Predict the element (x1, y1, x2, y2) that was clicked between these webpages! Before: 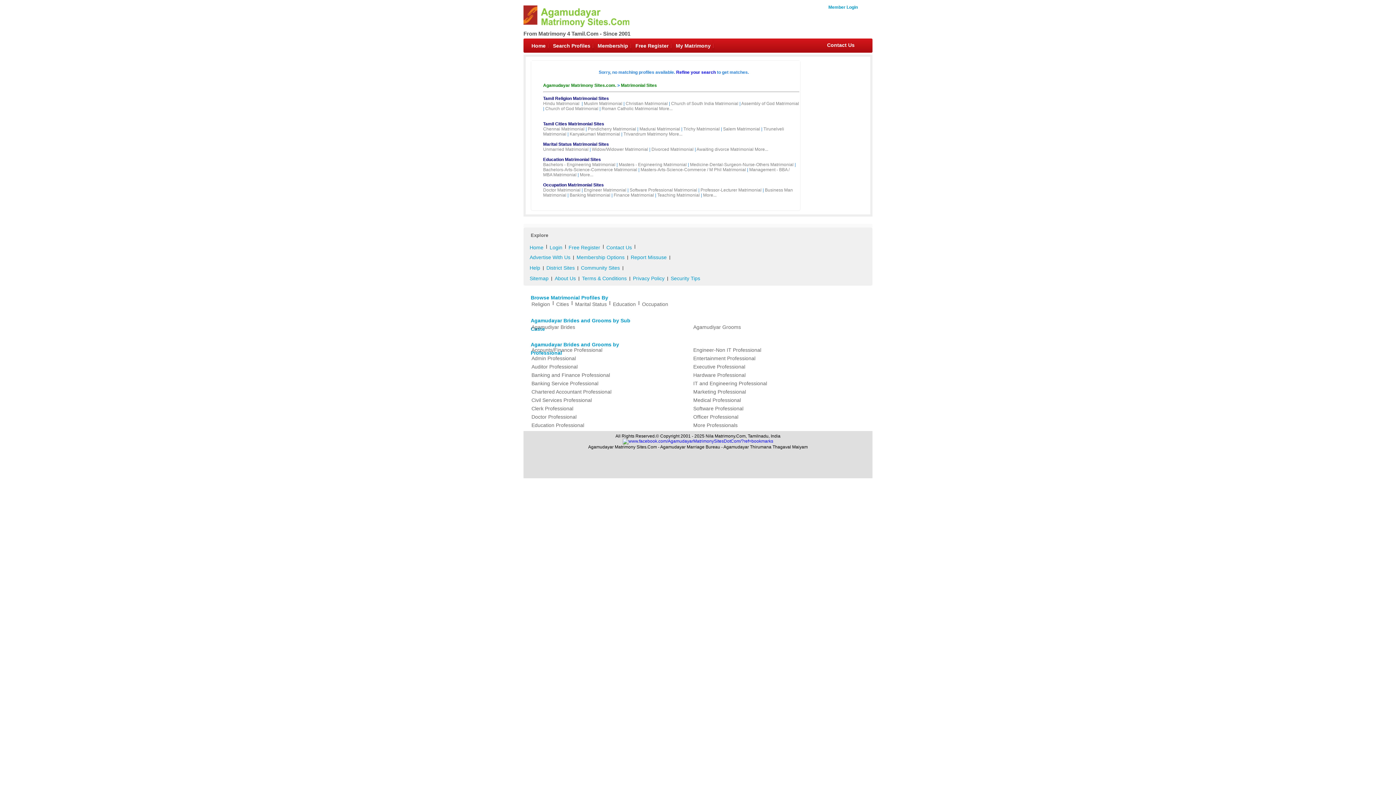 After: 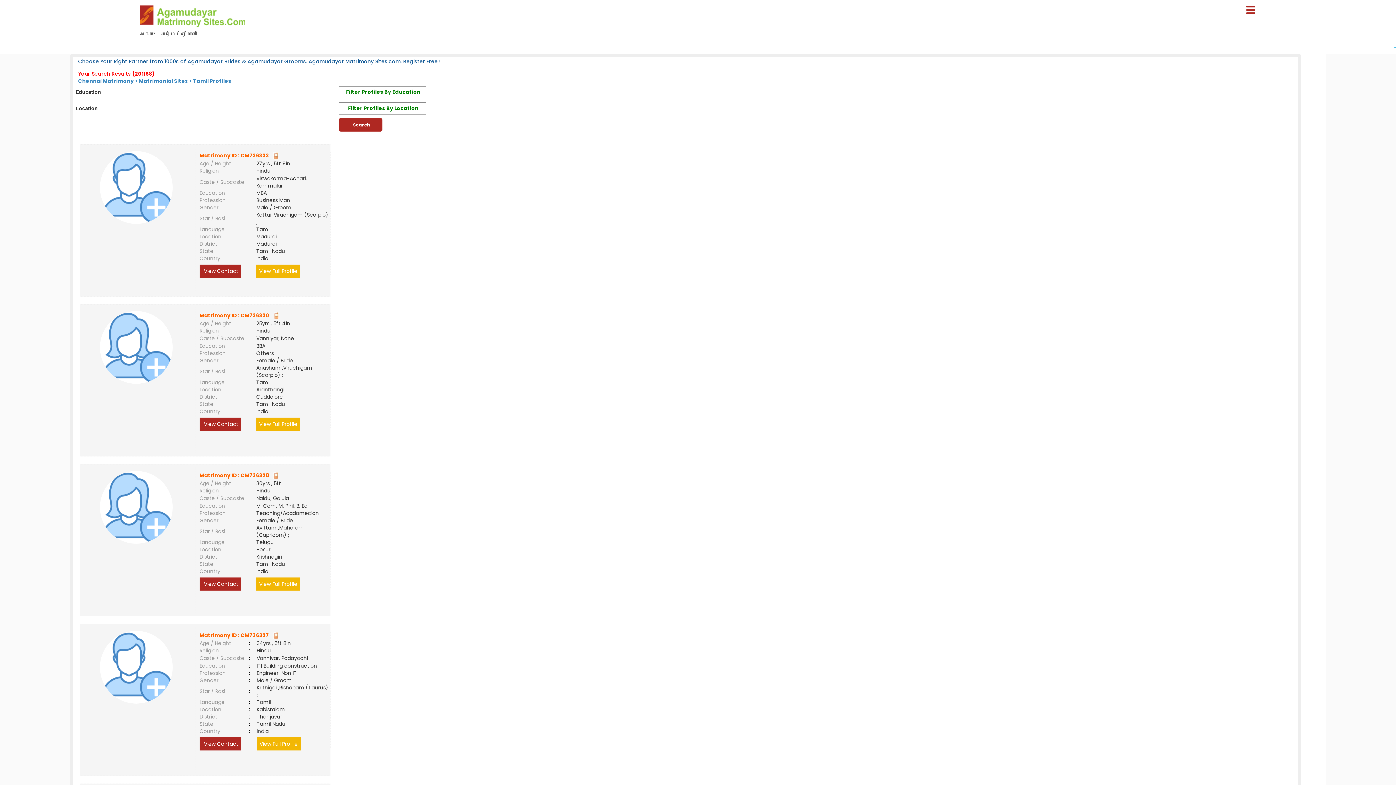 Action: bbox: (700, 187, 761, 192) label: Professor-Lecturer Matrimonial